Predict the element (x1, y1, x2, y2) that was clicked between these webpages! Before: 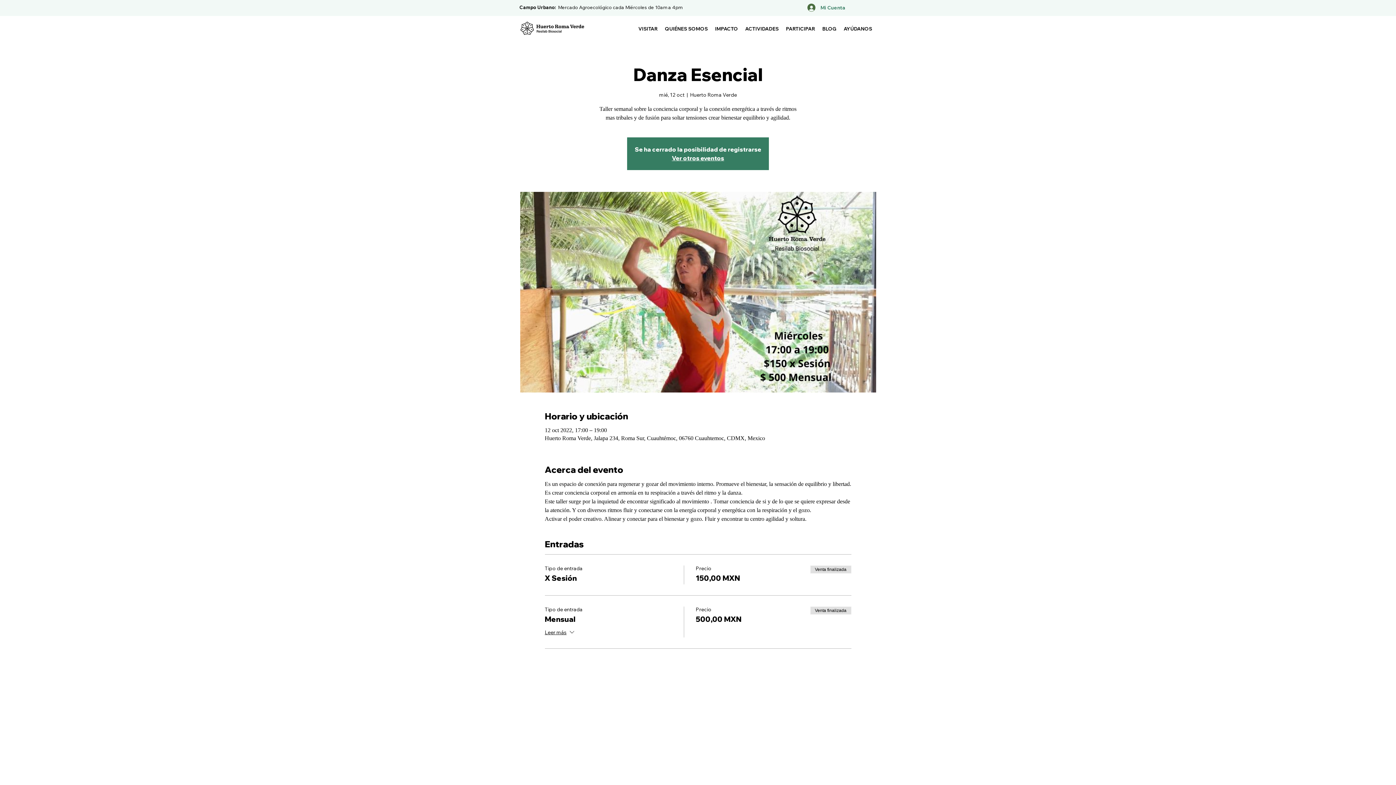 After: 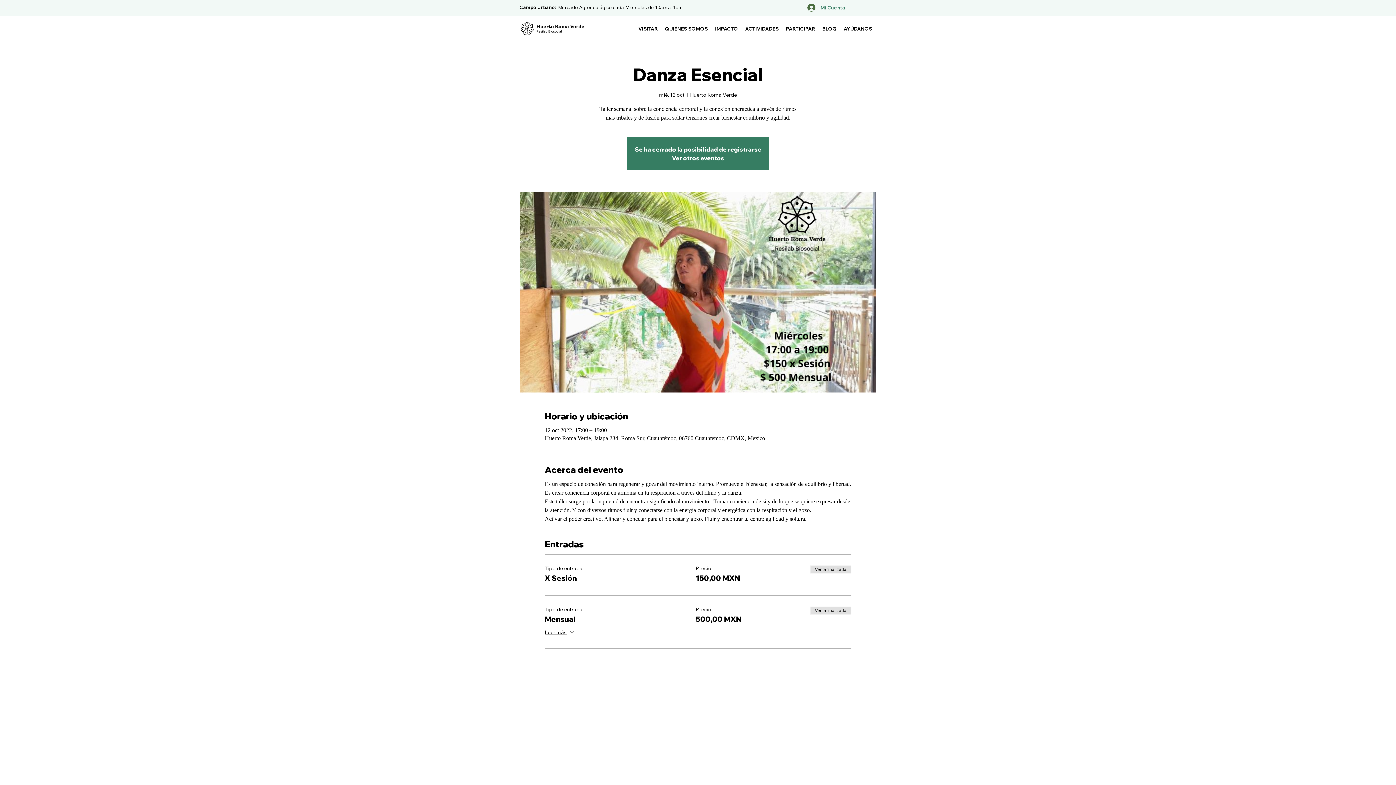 Action: bbox: (661, 23, 711, 34) label: QUIÉNES SOMOS